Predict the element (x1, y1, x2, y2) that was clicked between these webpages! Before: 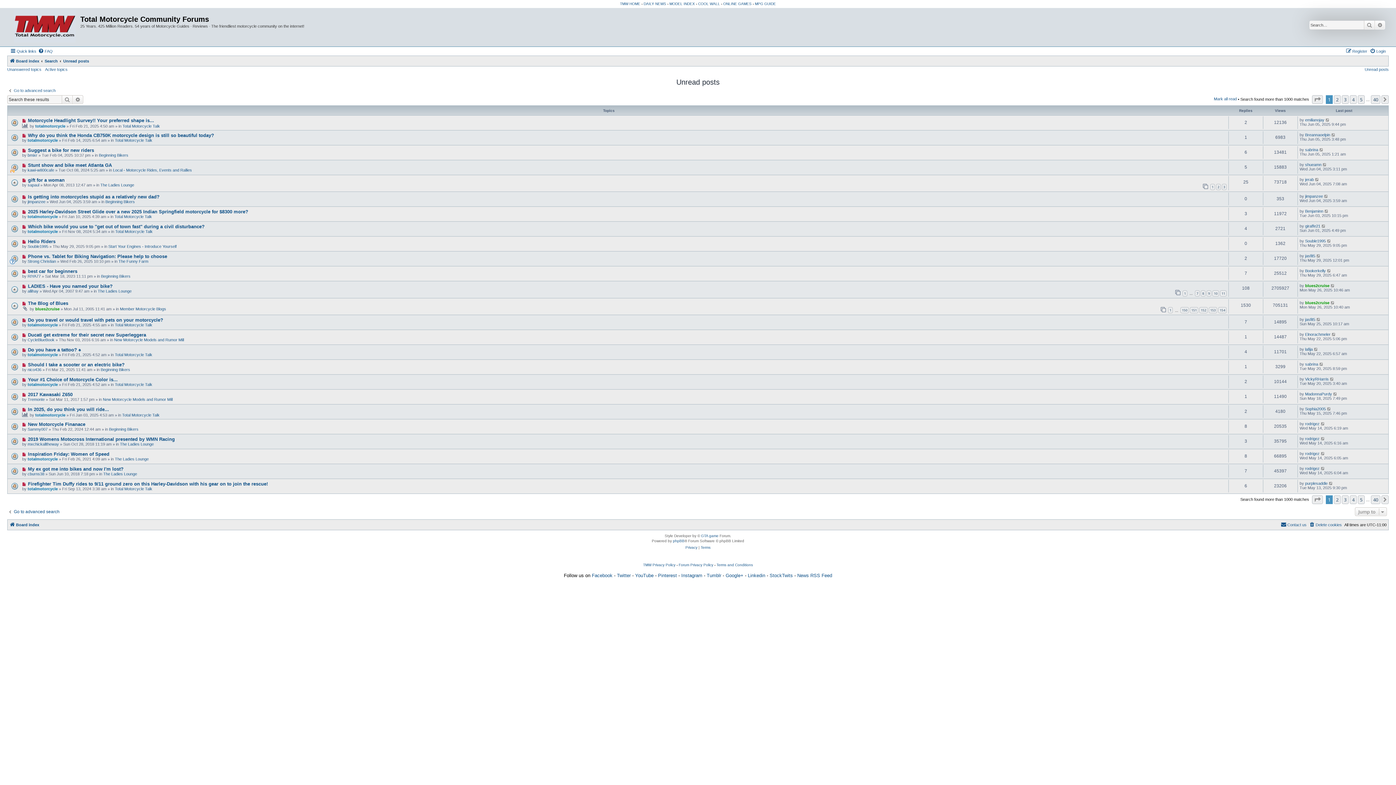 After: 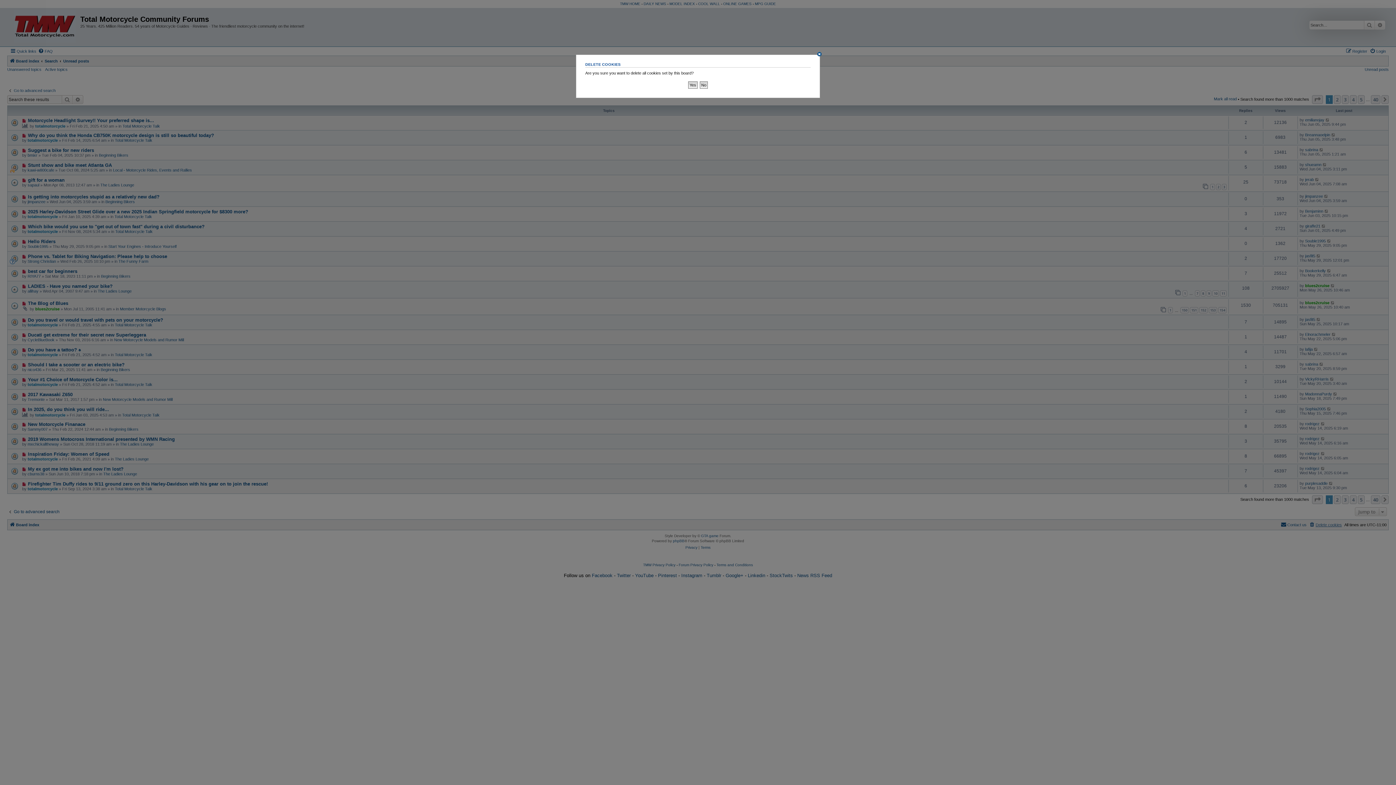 Action: bbox: (1309, 520, 1342, 529) label: Delete cookies